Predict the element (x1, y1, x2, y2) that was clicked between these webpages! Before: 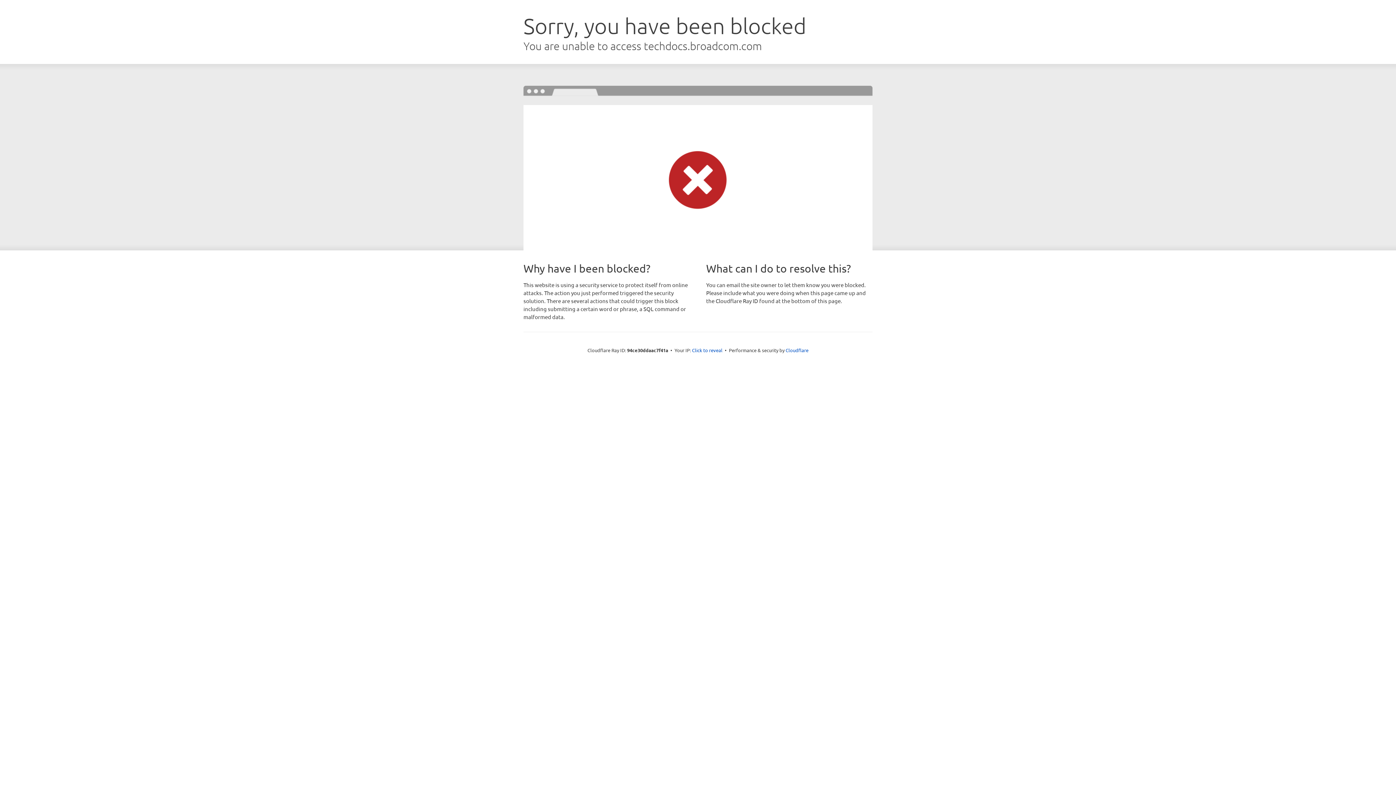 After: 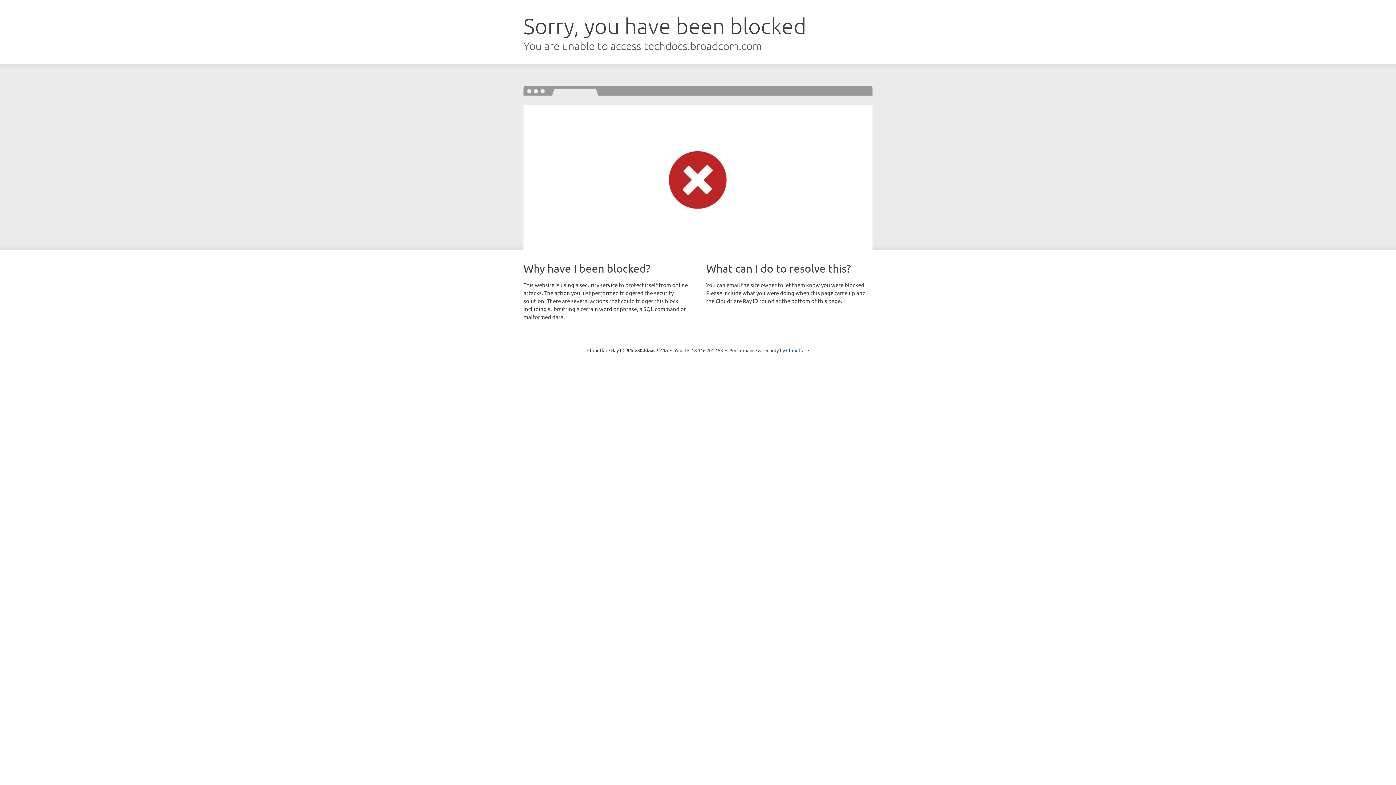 Action: bbox: (692, 346, 722, 353) label: Click to reveal